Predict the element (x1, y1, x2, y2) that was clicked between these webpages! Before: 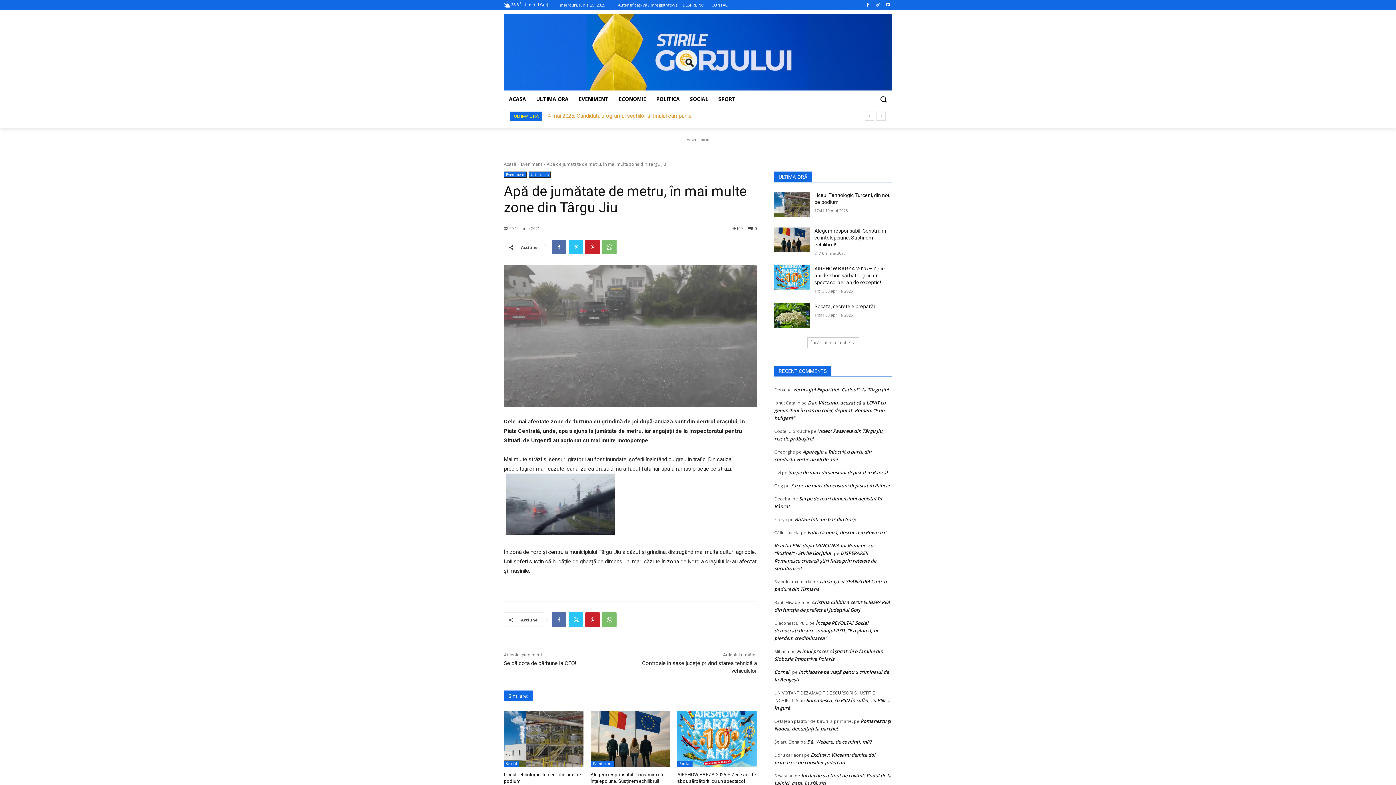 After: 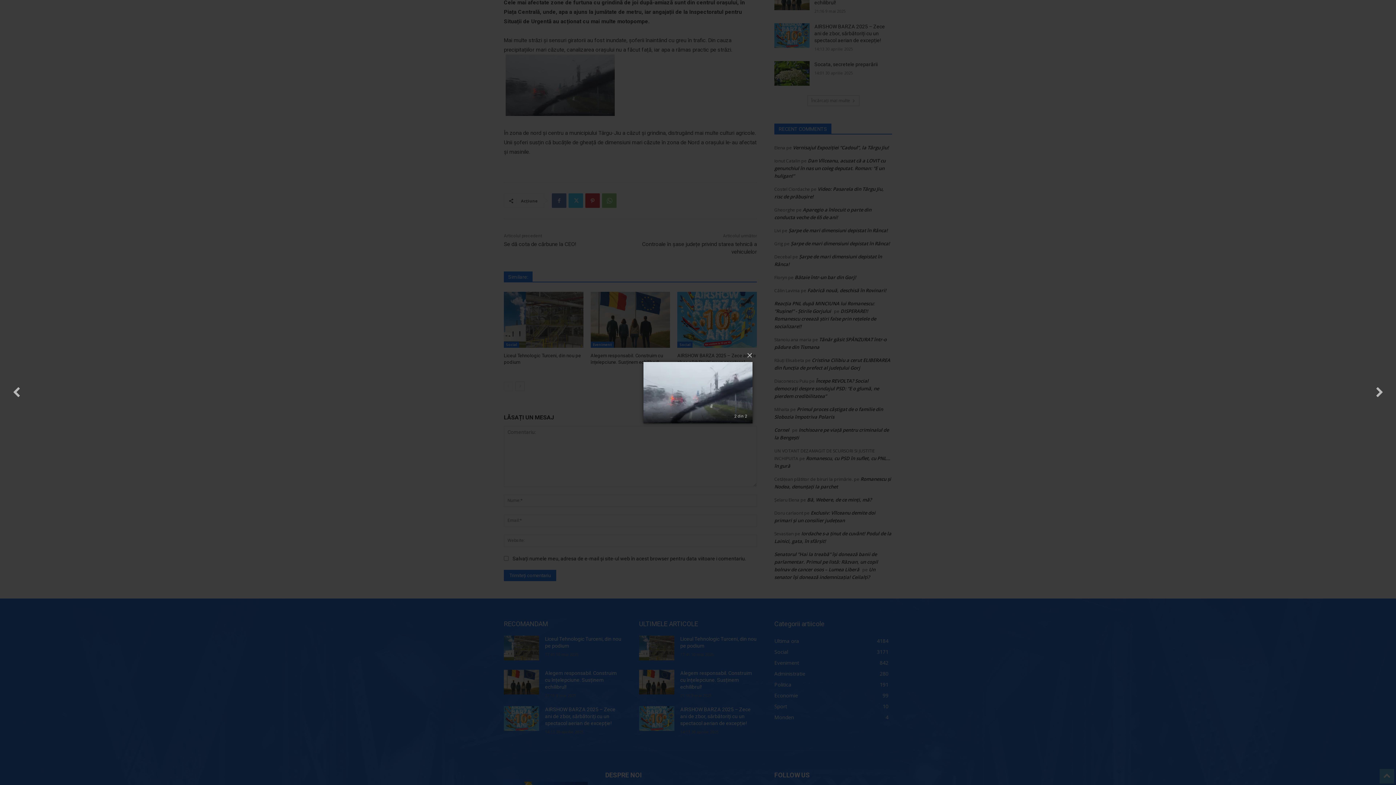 Action: bbox: (504, 530, 616, 536)